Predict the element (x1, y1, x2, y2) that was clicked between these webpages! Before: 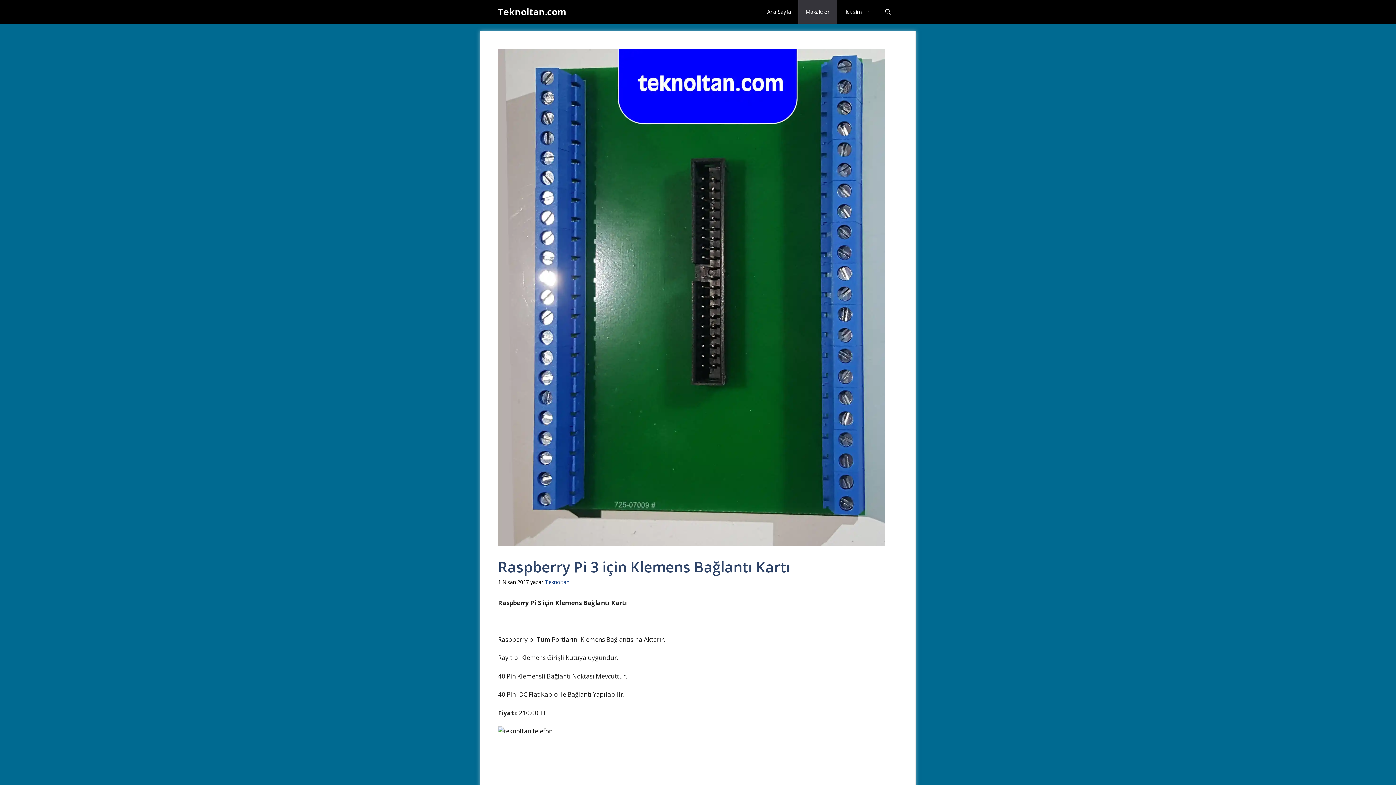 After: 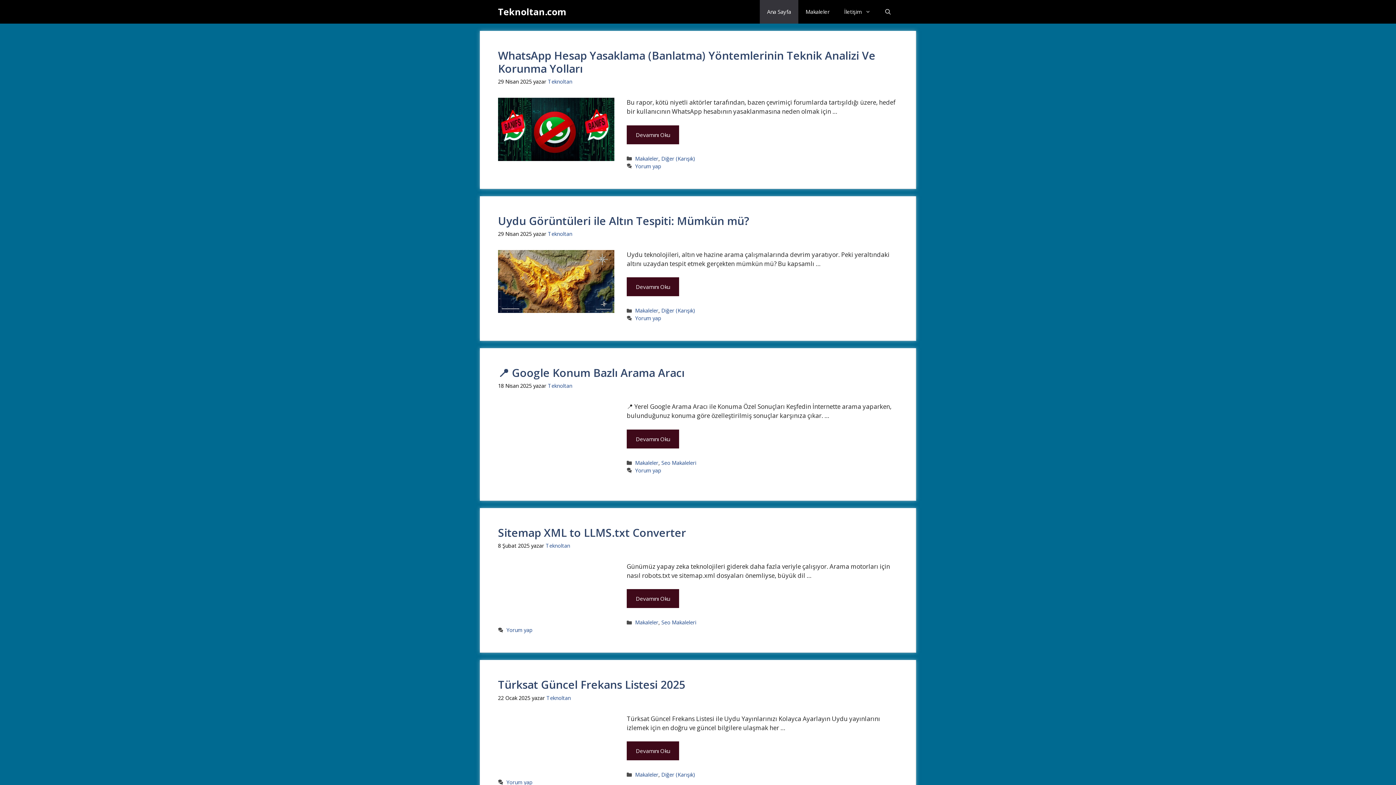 Action: label: Ana Sayfa bbox: (760, 0, 798, 23)